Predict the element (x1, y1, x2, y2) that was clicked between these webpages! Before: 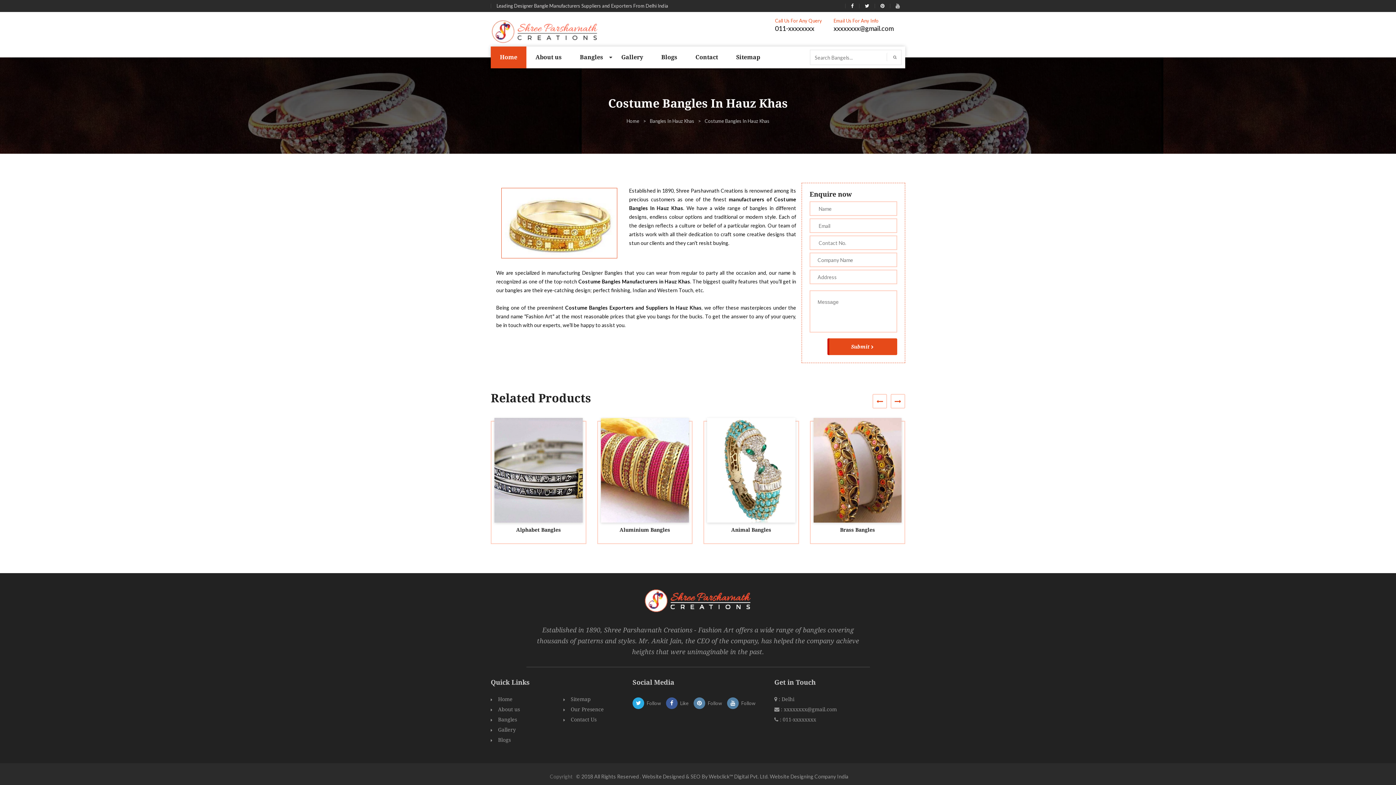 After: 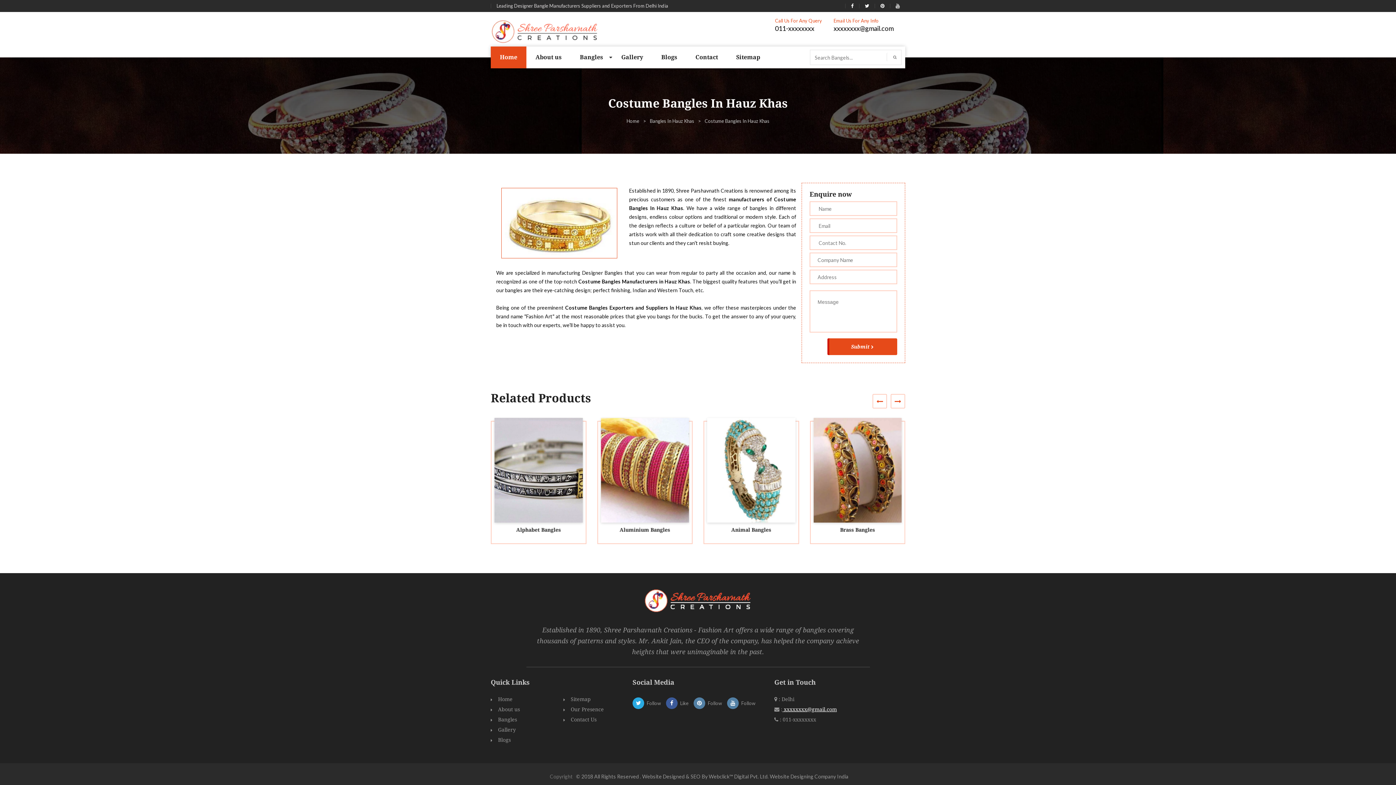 Action: bbox: (782, 706, 837, 712) label:  xxxxxxxx@gmail.com